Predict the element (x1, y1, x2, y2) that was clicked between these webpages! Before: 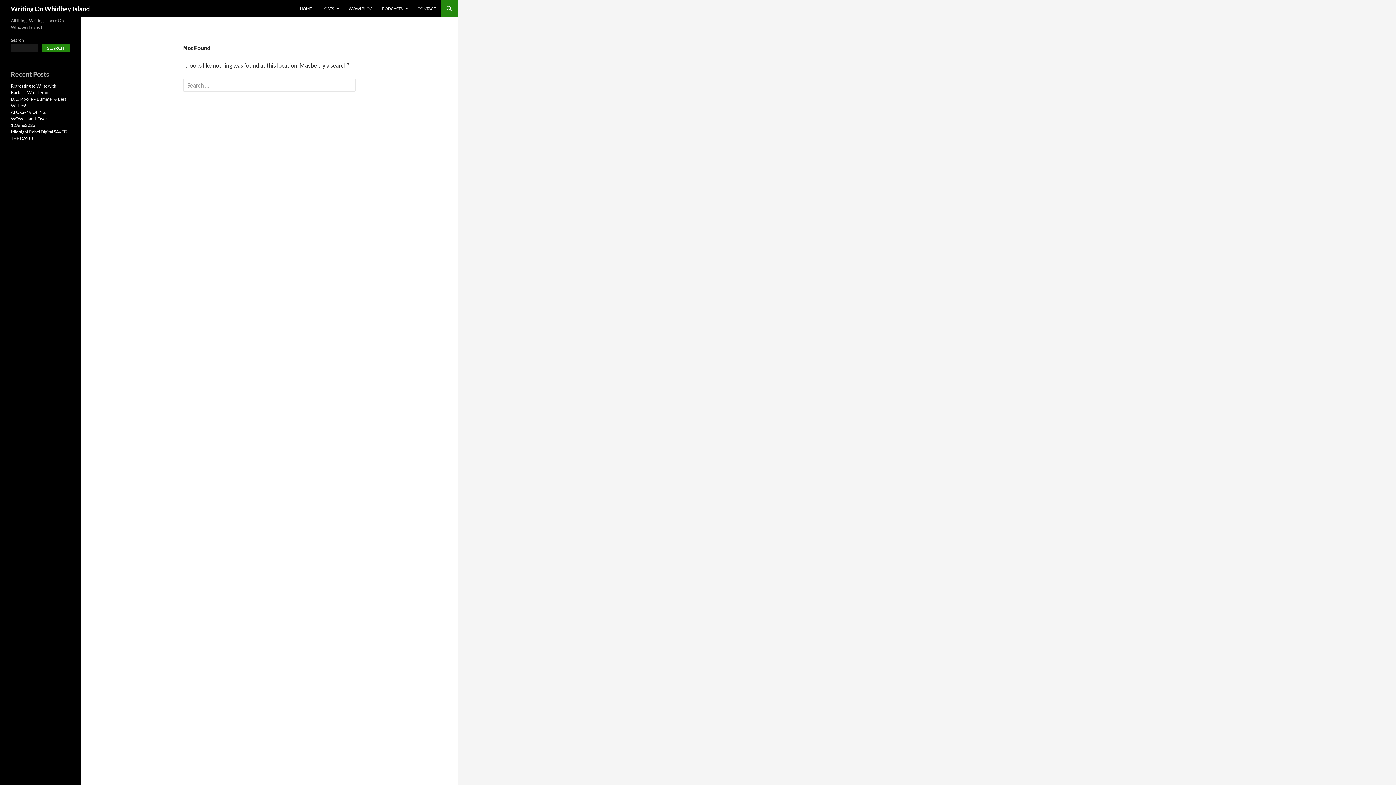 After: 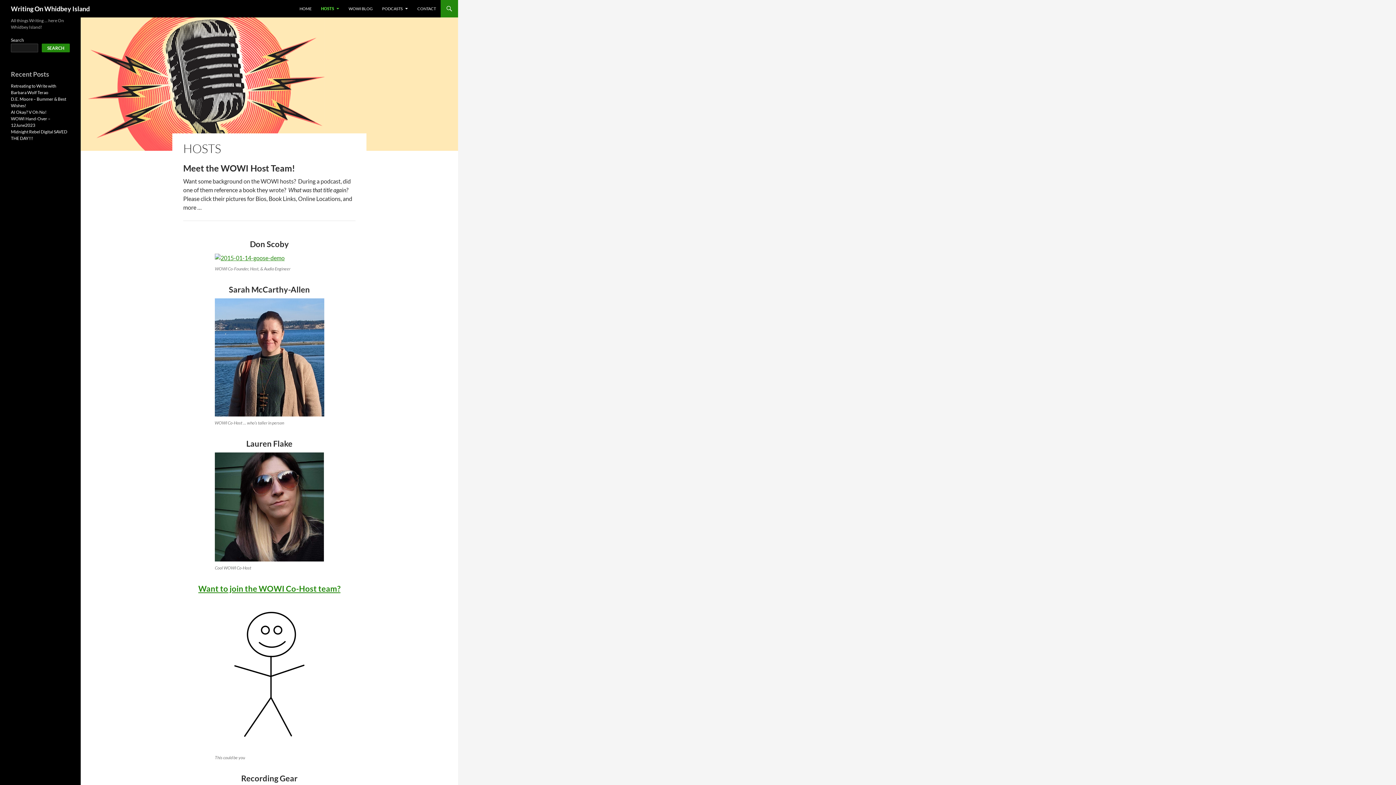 Action: bbox: (317, 0, 343, 17) label: HOSTS